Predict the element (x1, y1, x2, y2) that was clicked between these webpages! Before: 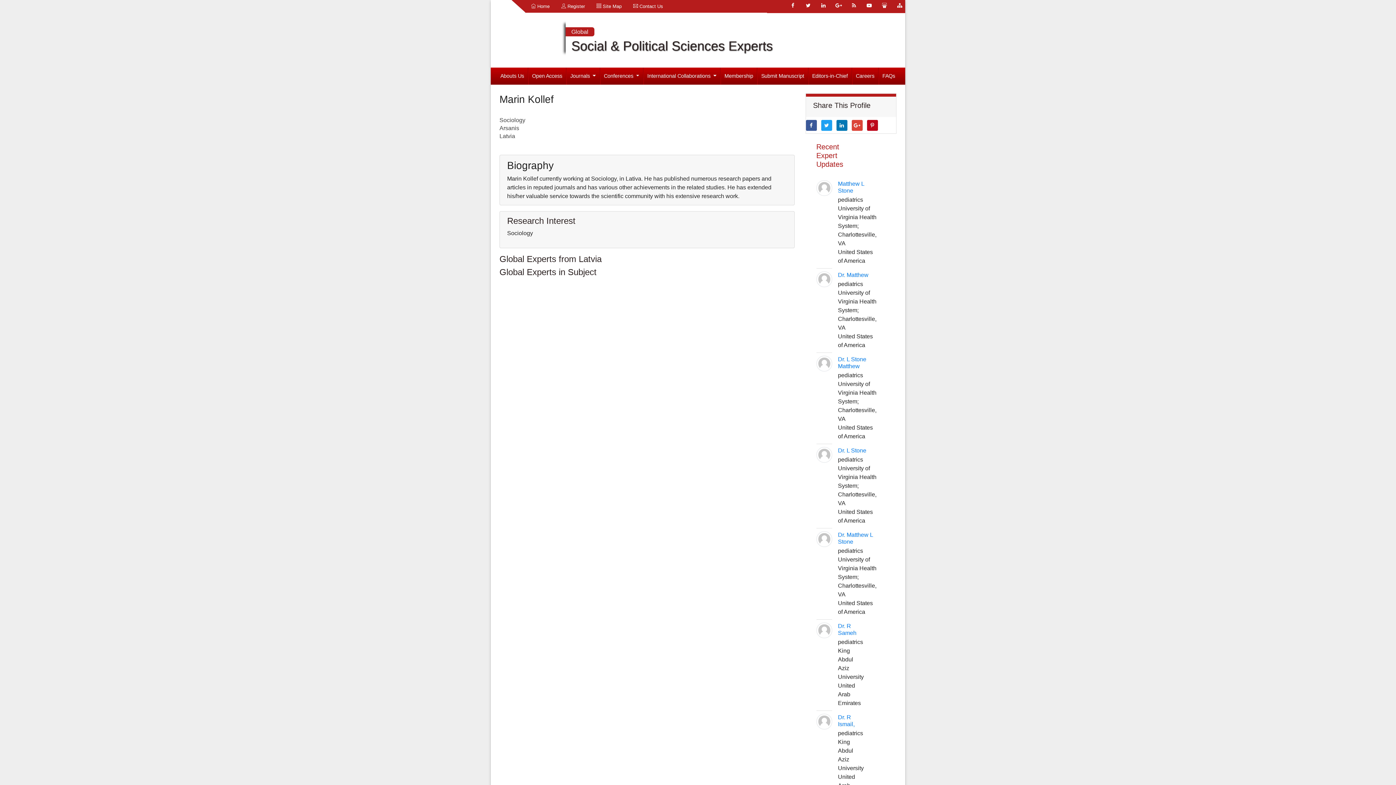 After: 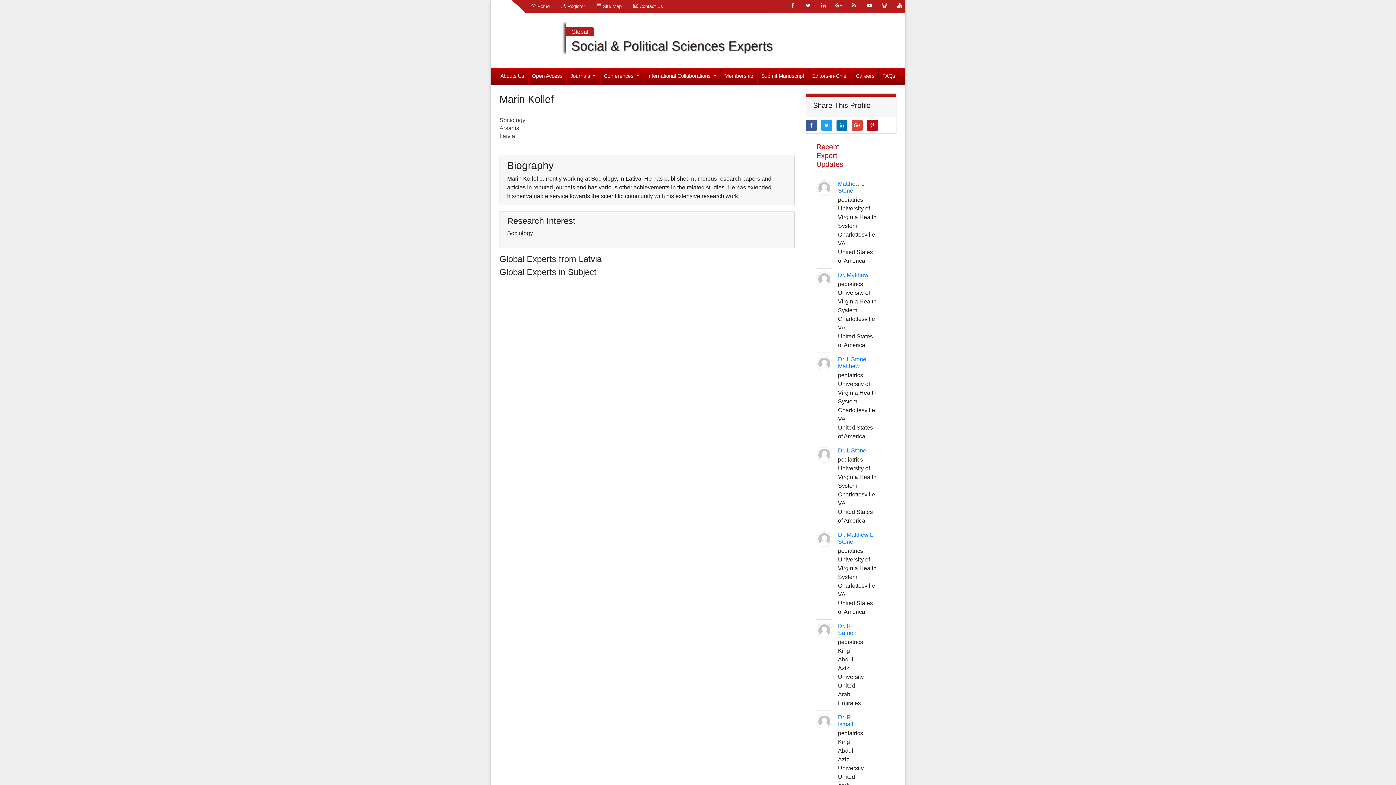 Action: bbox: (867, 119, 878, 130)